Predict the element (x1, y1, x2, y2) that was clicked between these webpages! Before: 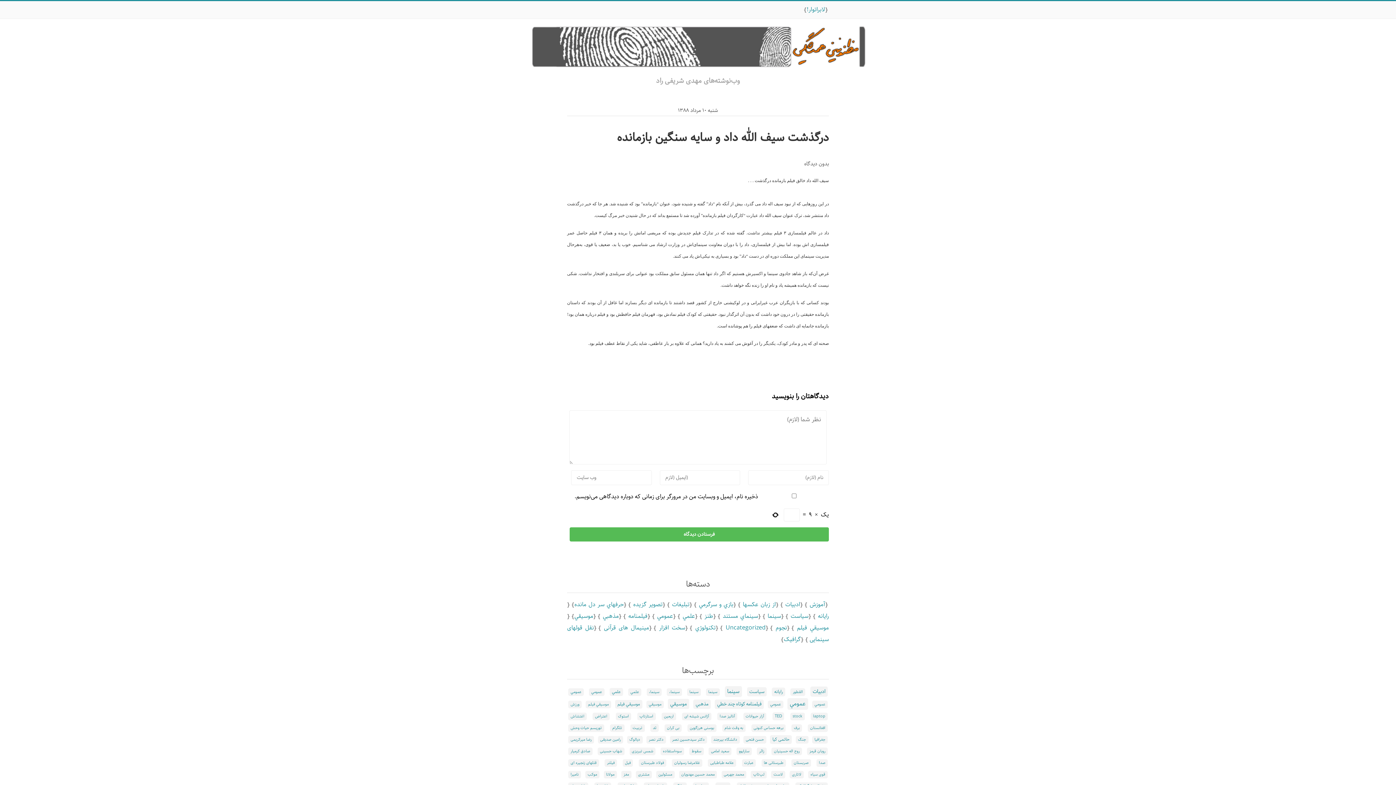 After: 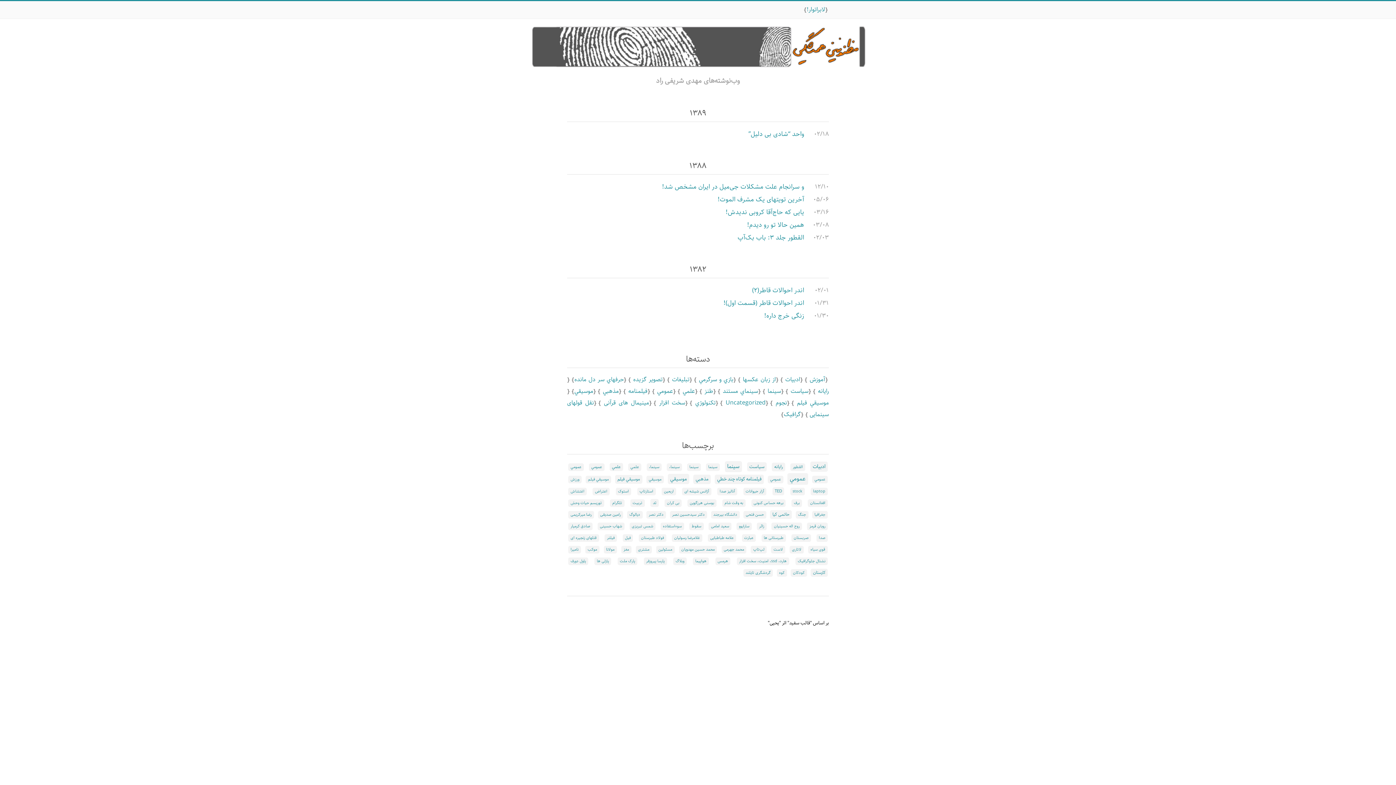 Action: bbox: (704, 611, 713, 621) label: طنز